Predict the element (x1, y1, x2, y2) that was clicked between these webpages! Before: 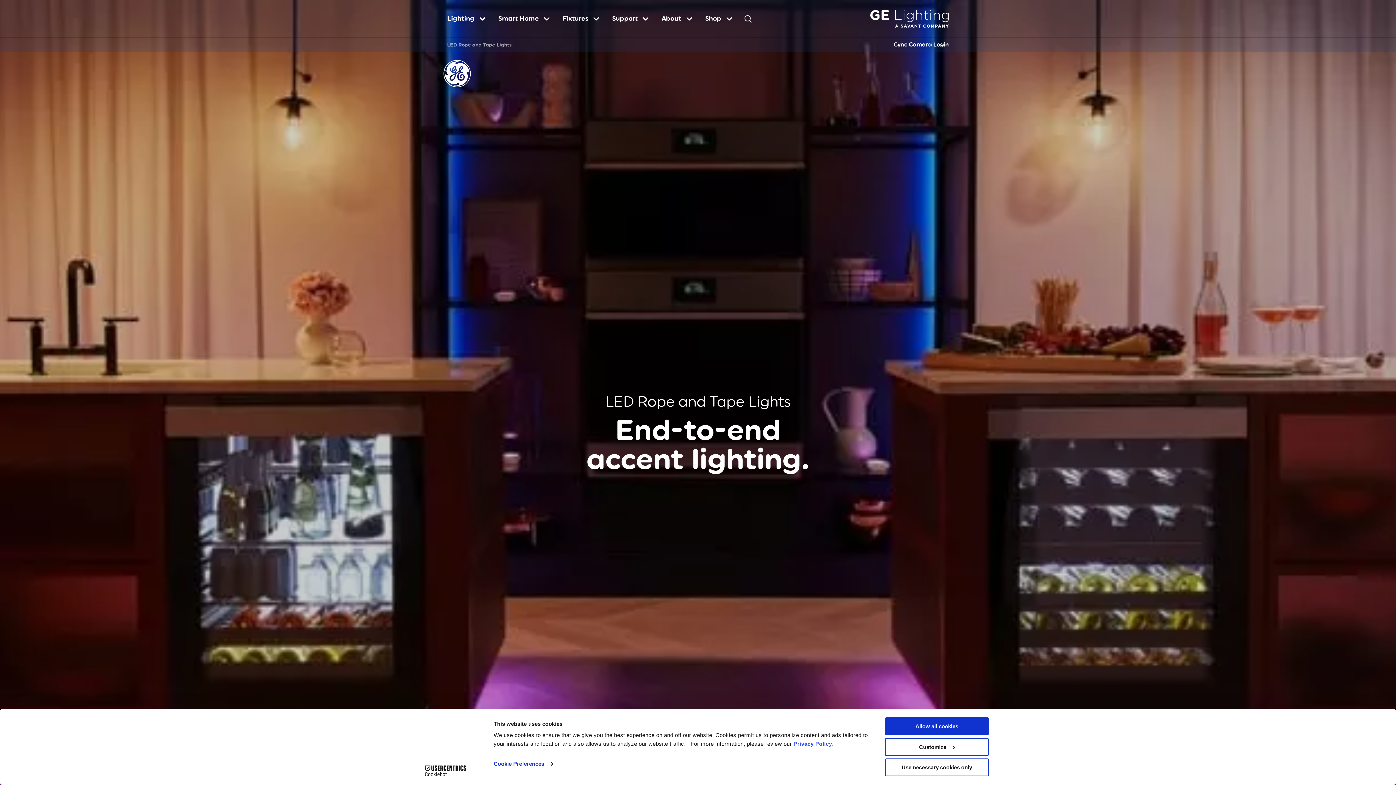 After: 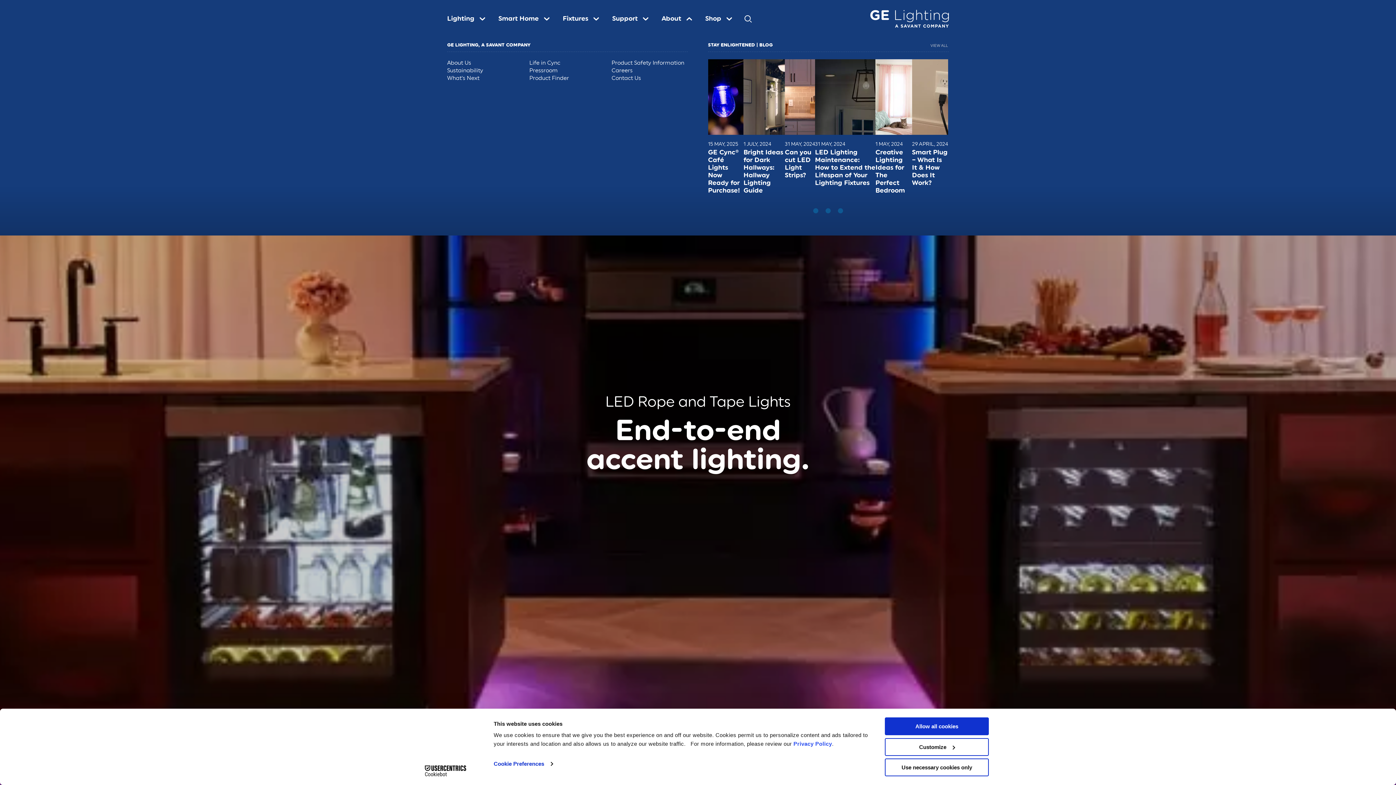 Action: bbox: (655, 10, 698, 26) label: About